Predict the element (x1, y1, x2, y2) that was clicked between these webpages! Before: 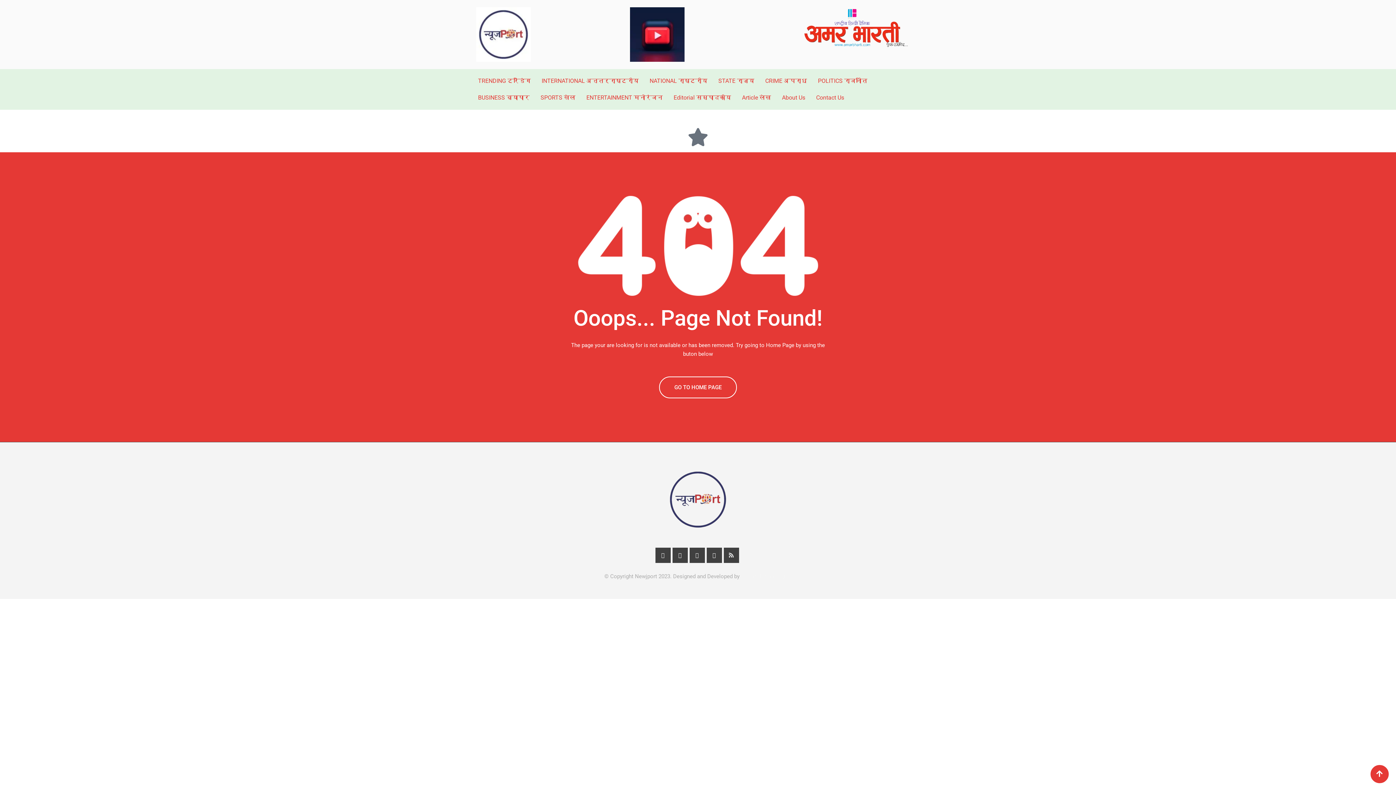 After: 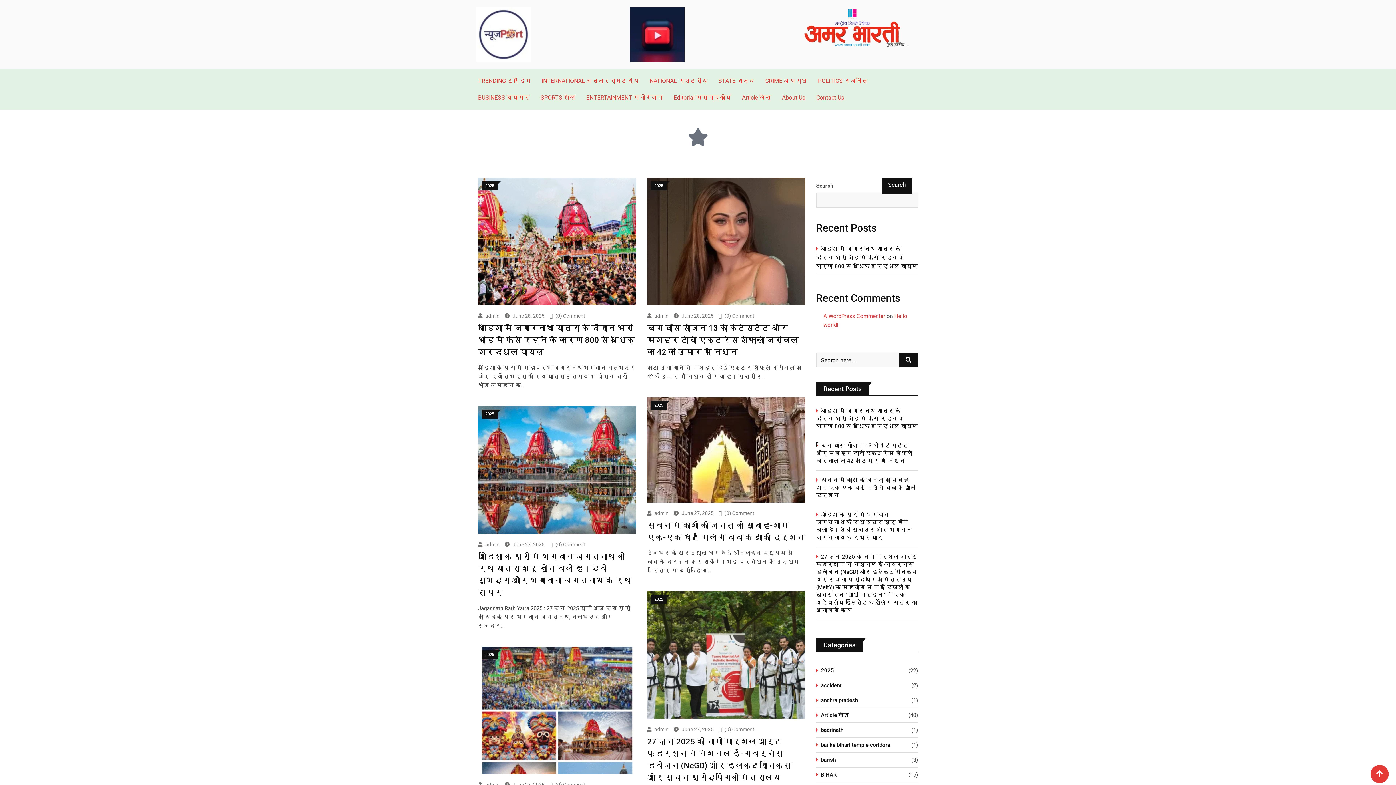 Action: label: TRENDING ट्रेंडिंग bbox: (472, 72, 536, 89)